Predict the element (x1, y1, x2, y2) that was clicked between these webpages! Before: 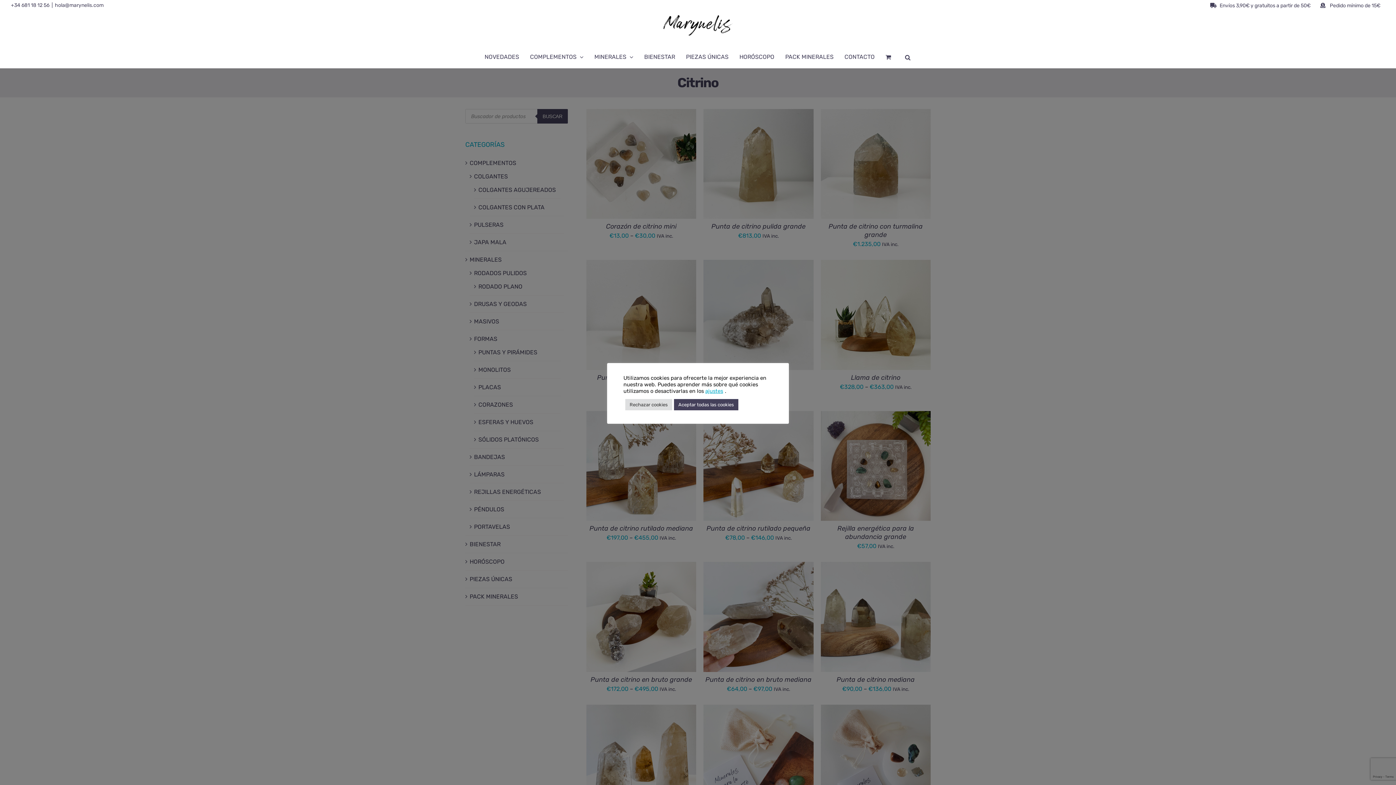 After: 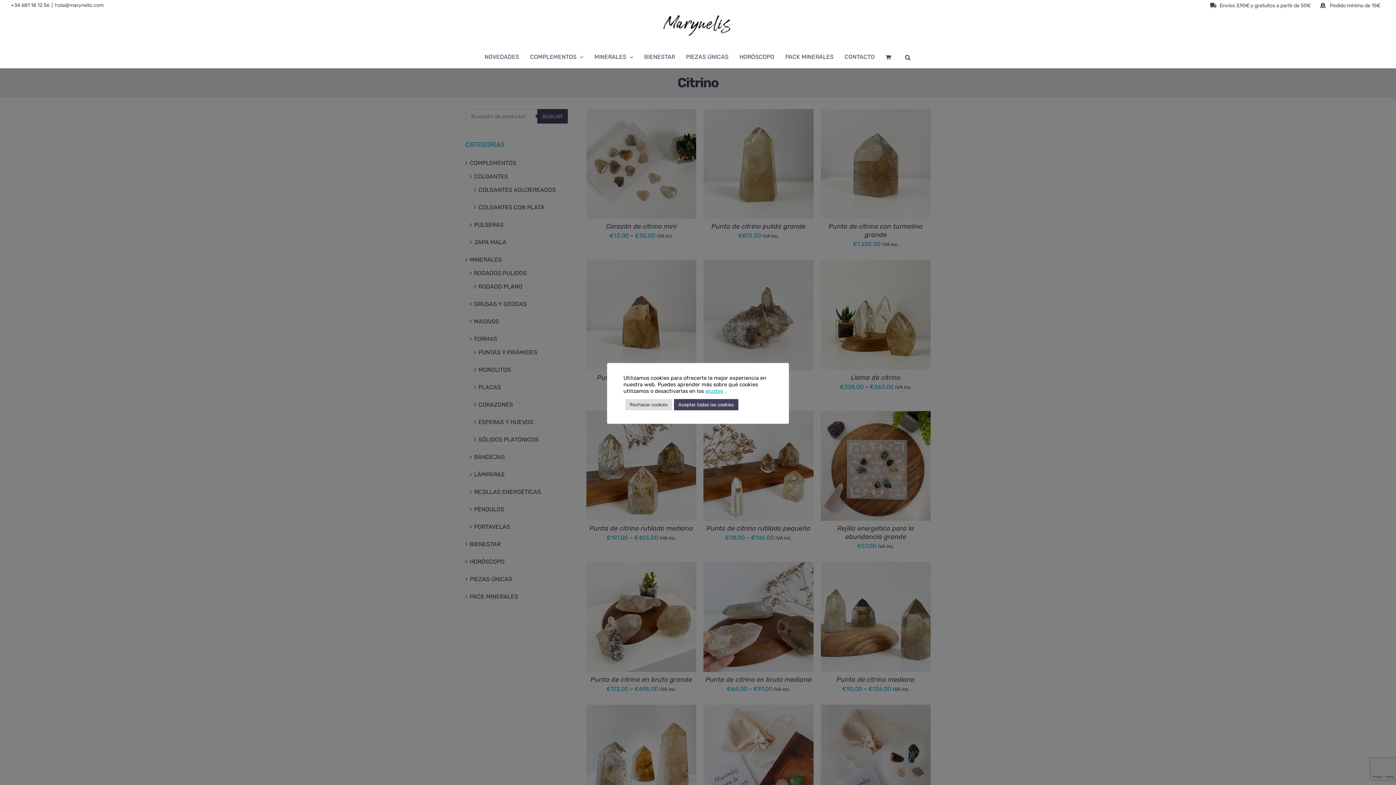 Action: bbox: (1205, 0, 1315, 10) label: Envíos 3,90€ y gratuitos a partir de 50€